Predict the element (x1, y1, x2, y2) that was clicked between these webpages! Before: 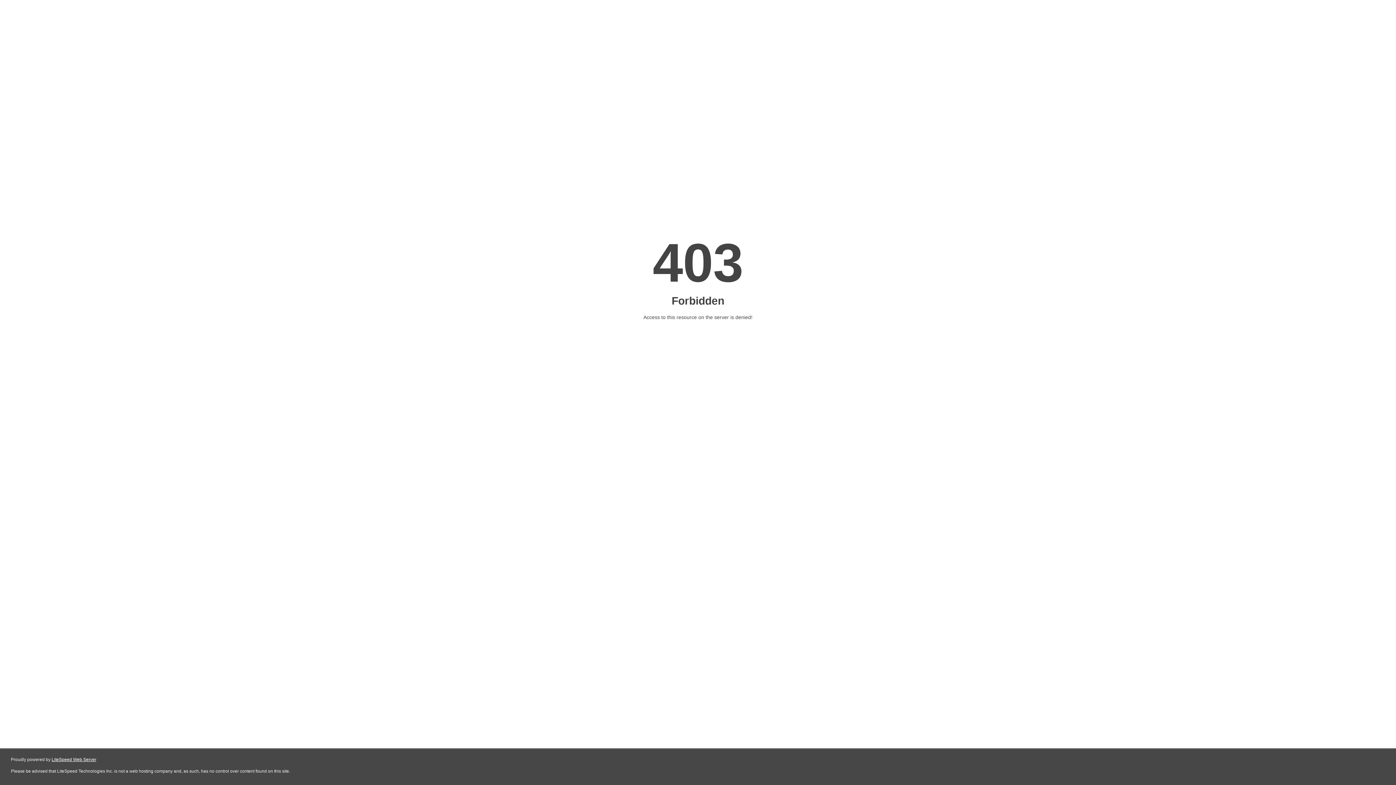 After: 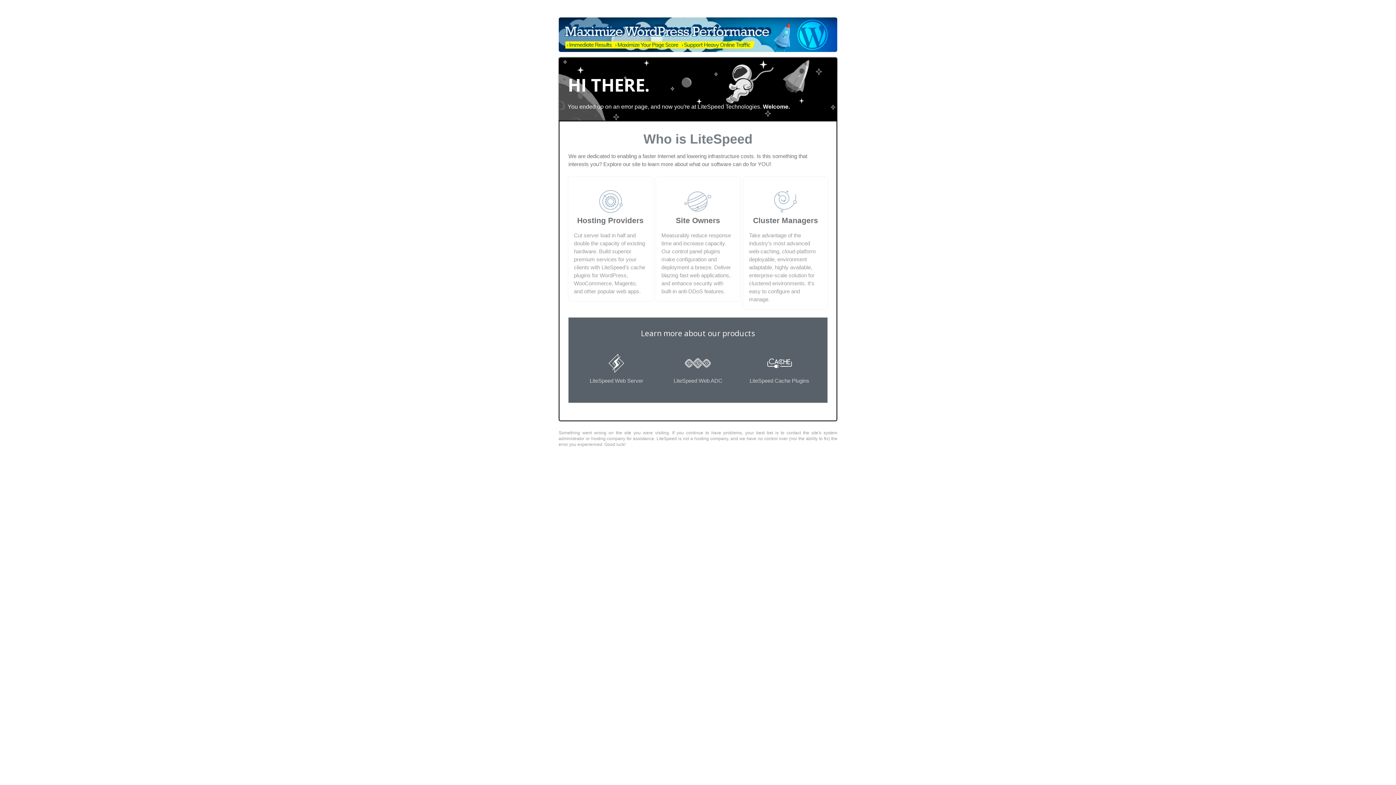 Action: bbox: (51, 757, 96, 762) label: LiteSpeed Web Server